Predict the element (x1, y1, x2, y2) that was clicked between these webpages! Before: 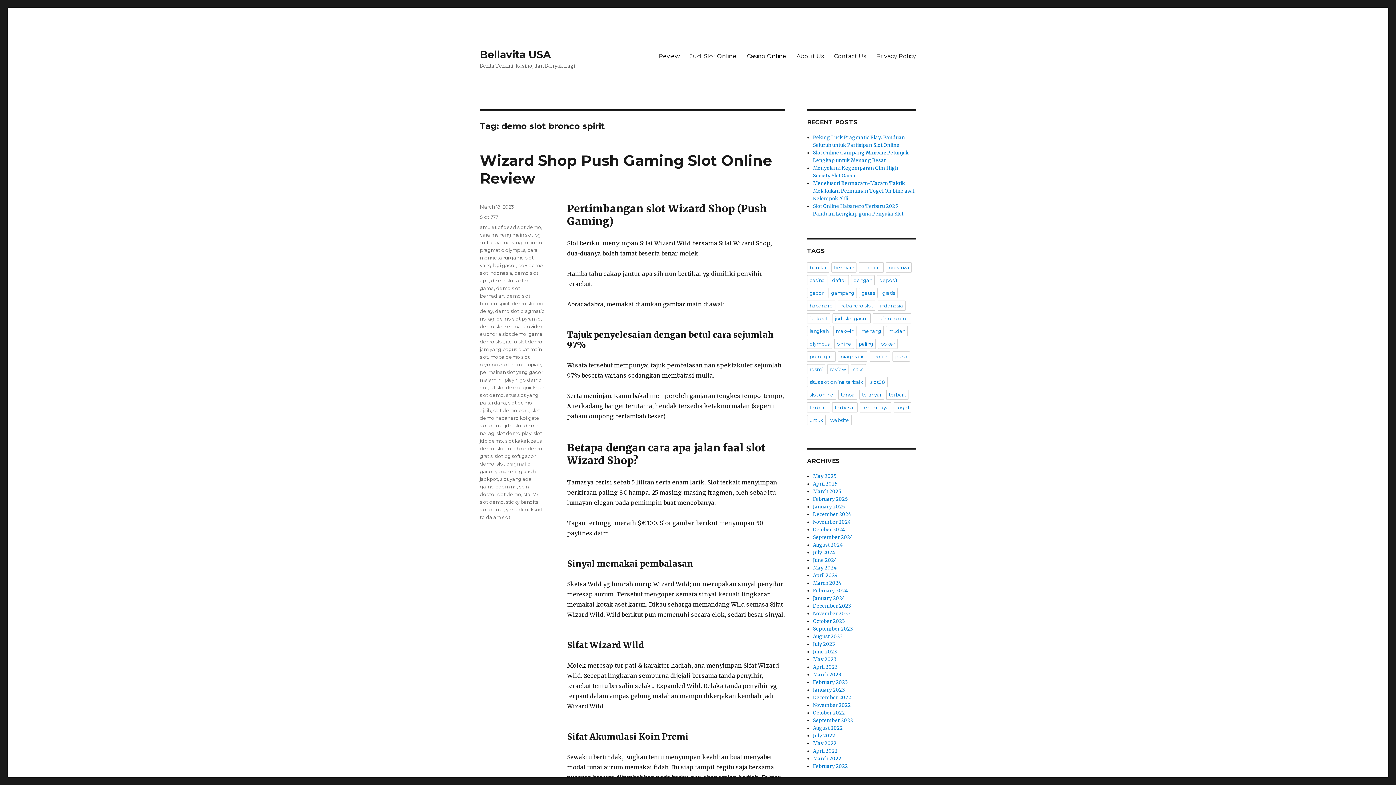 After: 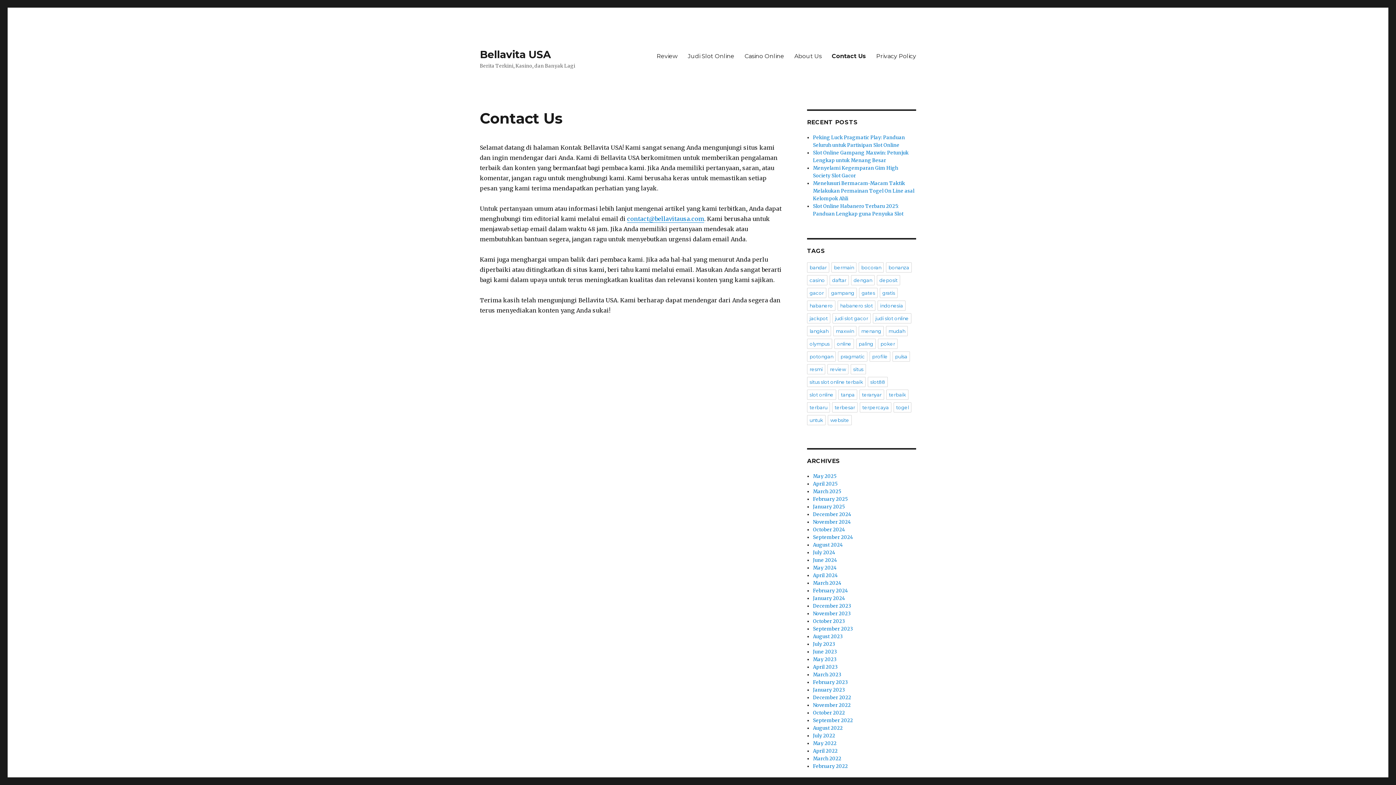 Action: bbox: (829, 48, 871, 63) label: Contact Us